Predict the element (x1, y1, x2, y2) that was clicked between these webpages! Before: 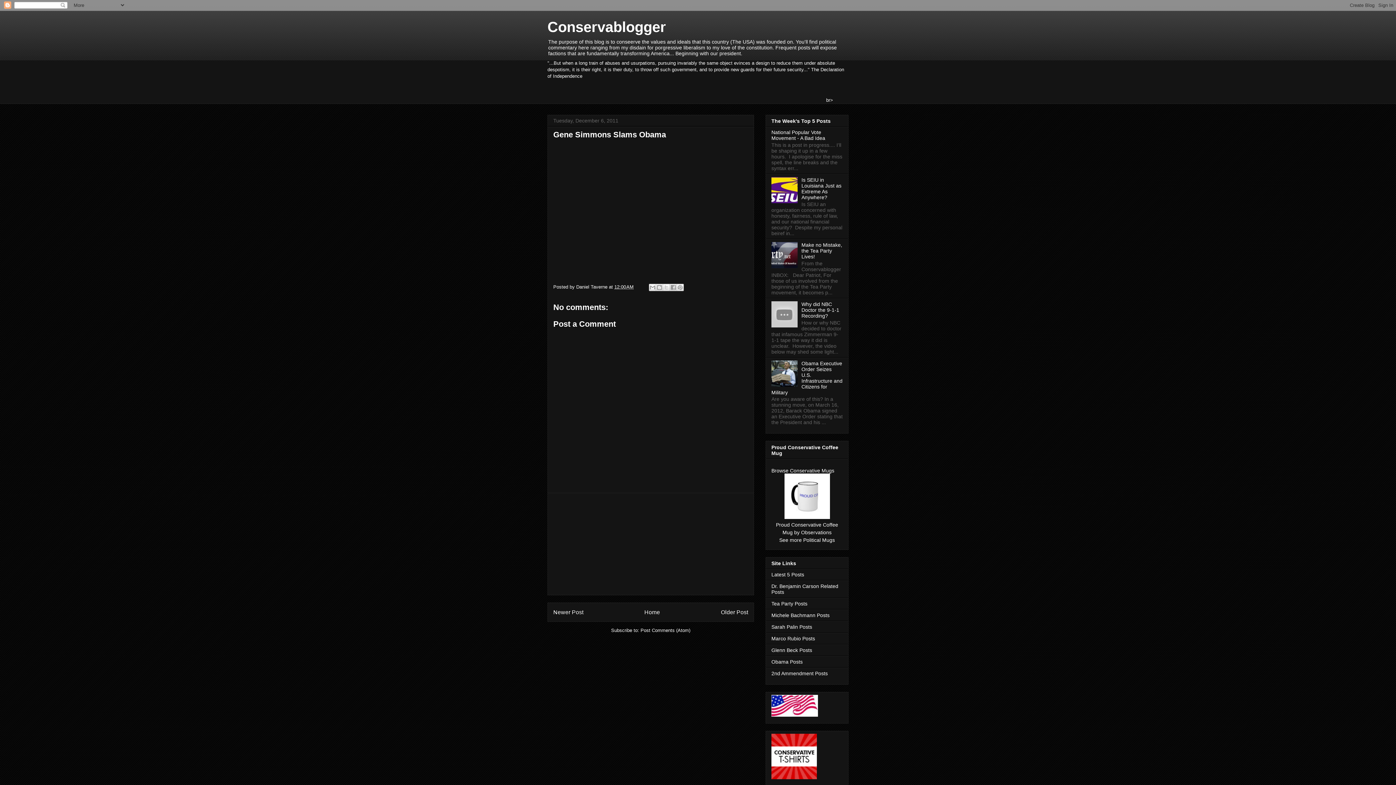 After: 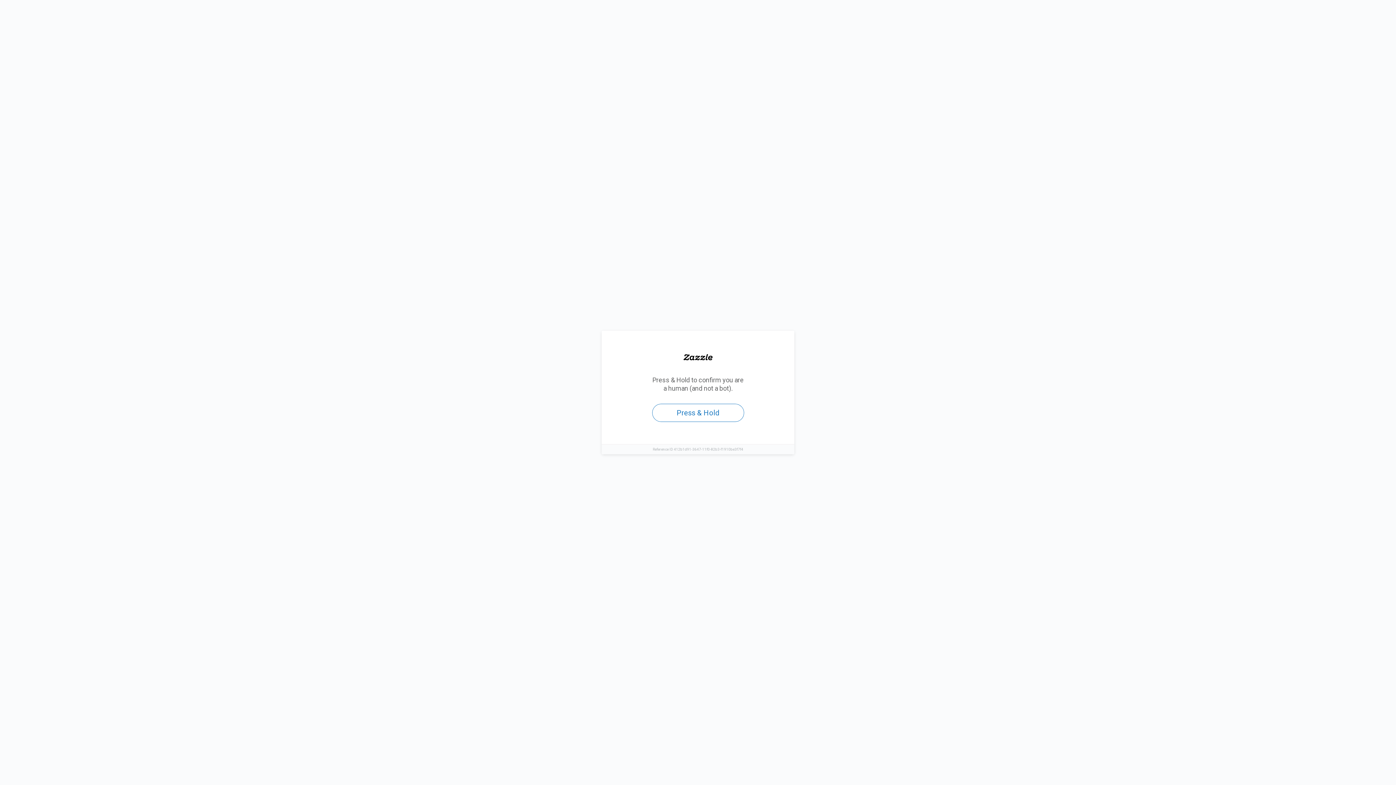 Action: label: Observations bbox: (801, 529, 831, 535)